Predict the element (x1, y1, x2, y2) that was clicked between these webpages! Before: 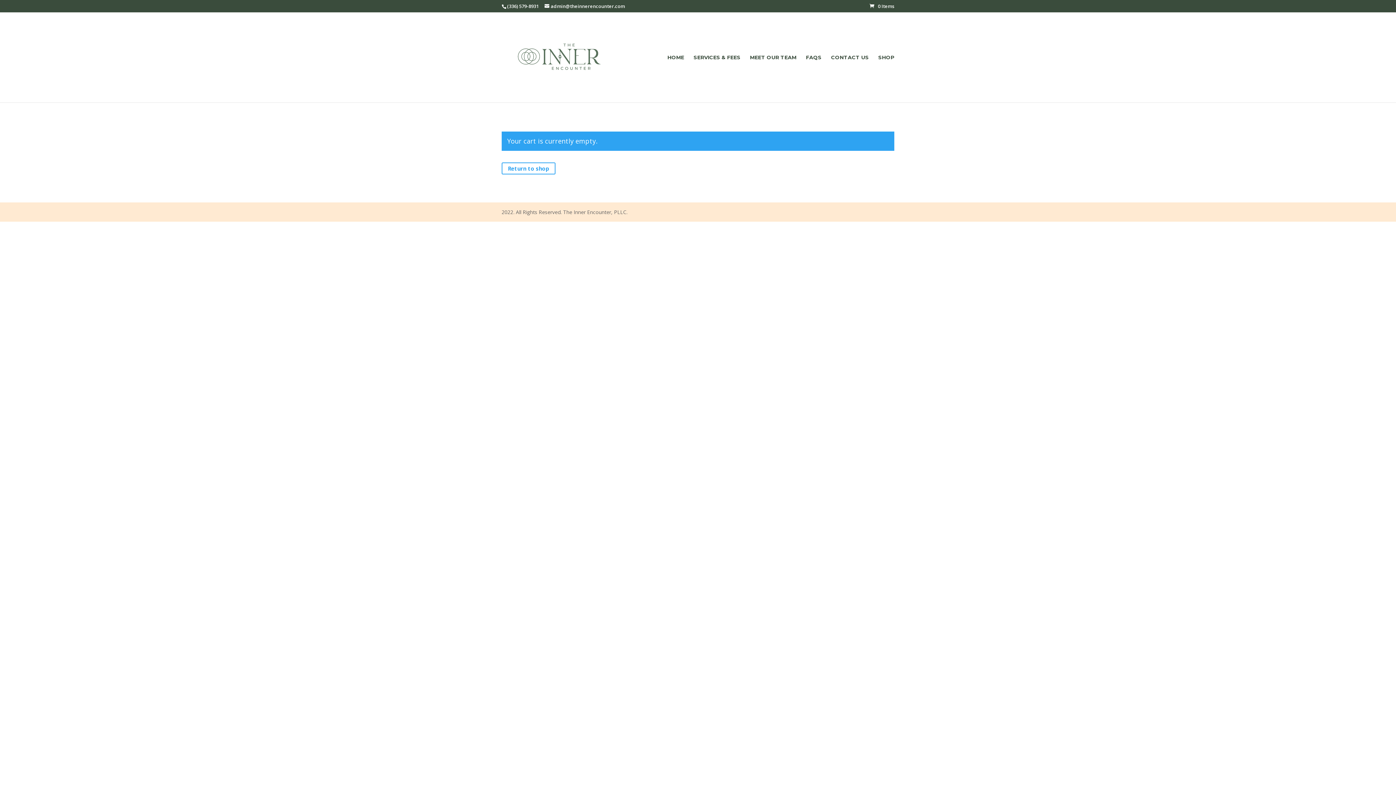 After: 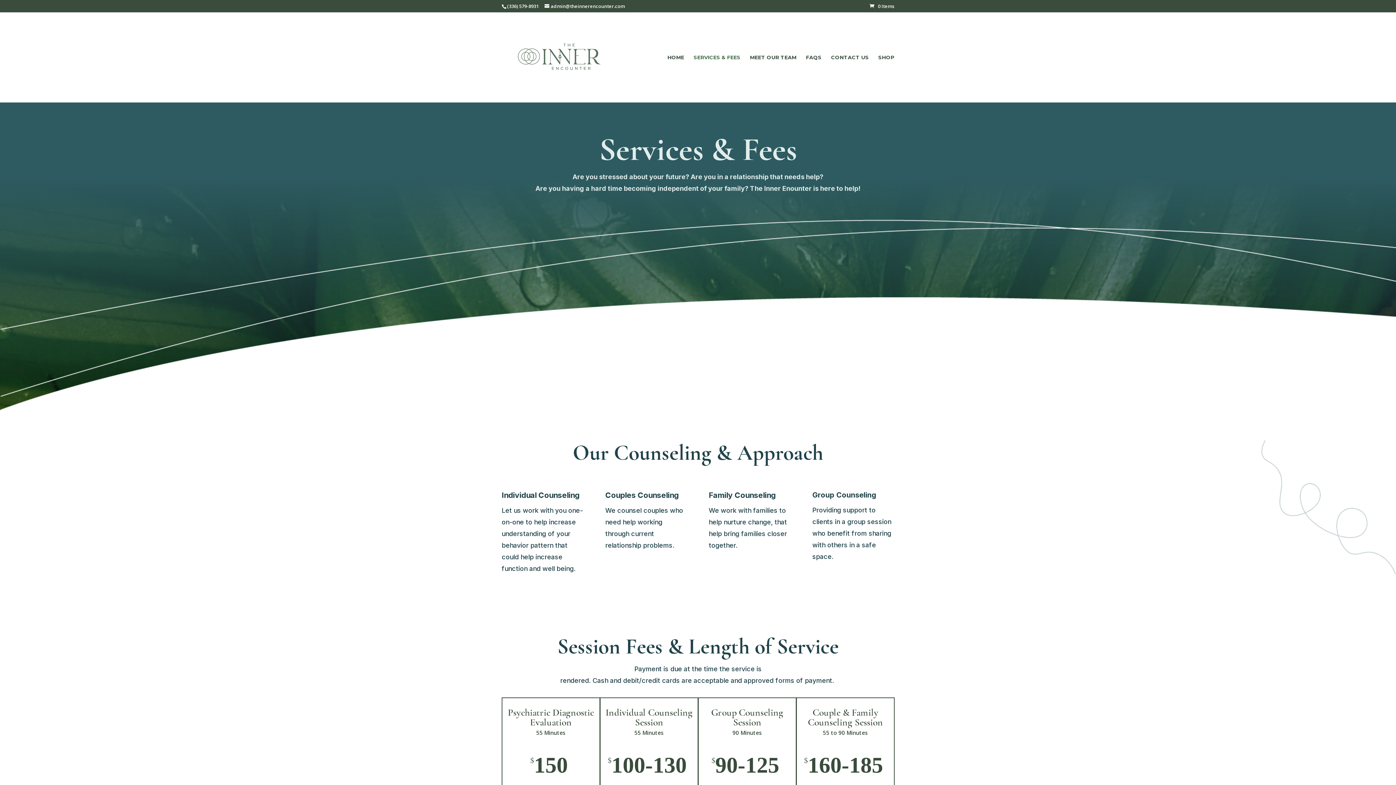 Action: label: SERVICES & FEES bbox: (693, 54, 740, 102)